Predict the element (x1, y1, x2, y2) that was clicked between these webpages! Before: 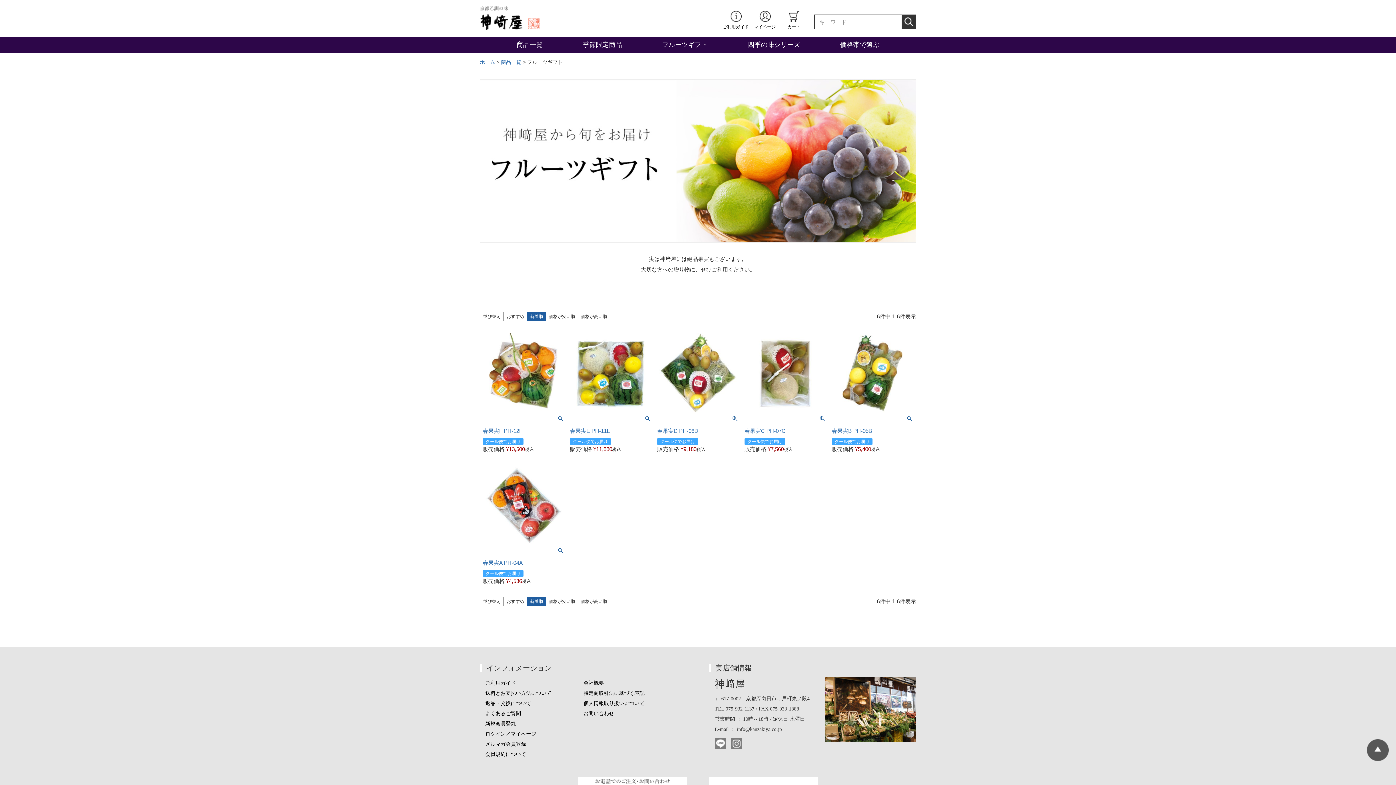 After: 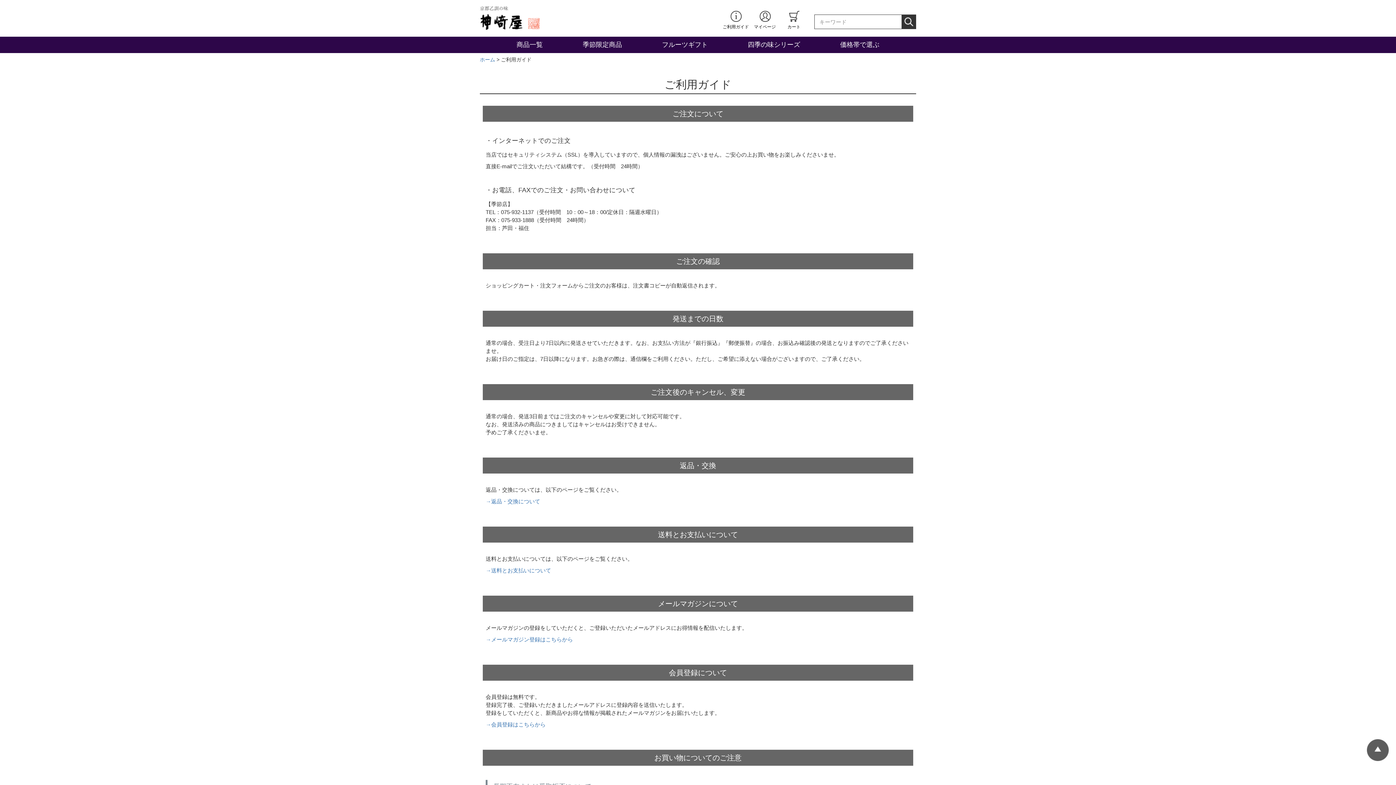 Action: label: ご利用ガイド bbox: (721, 3, 750, 30)